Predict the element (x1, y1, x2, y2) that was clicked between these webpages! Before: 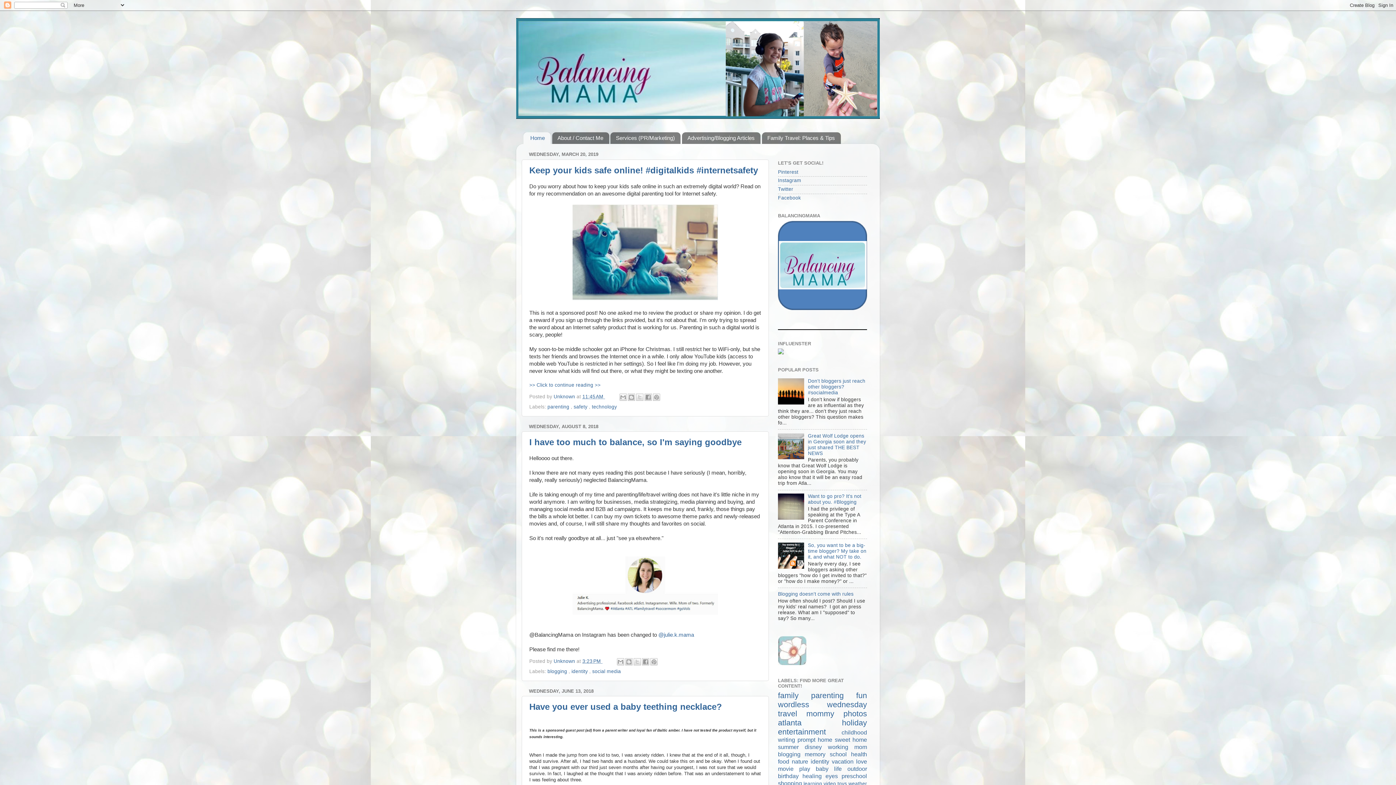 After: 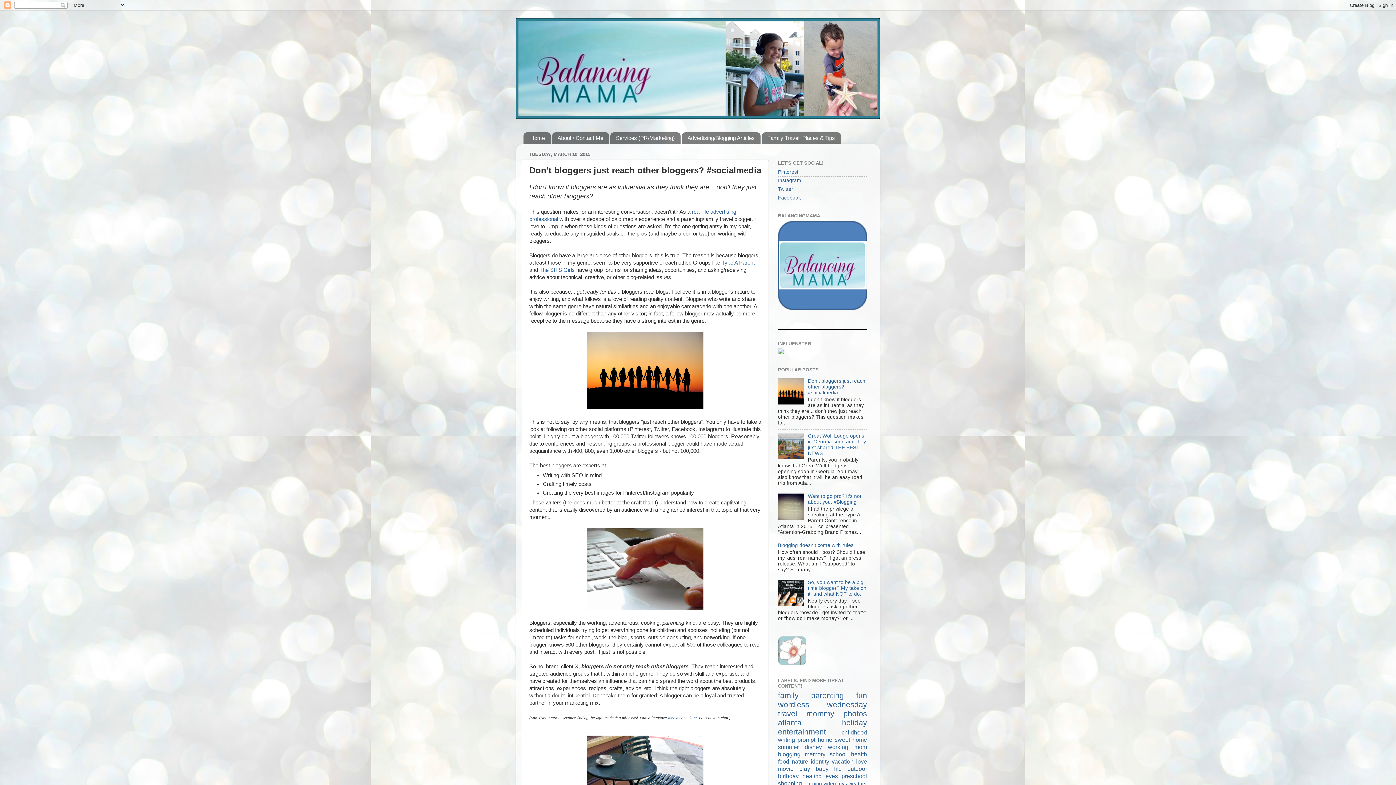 Action: label: Don't bloggers just reach other bloggers? #socialmedia bbox: (808, 378, 865, 395)